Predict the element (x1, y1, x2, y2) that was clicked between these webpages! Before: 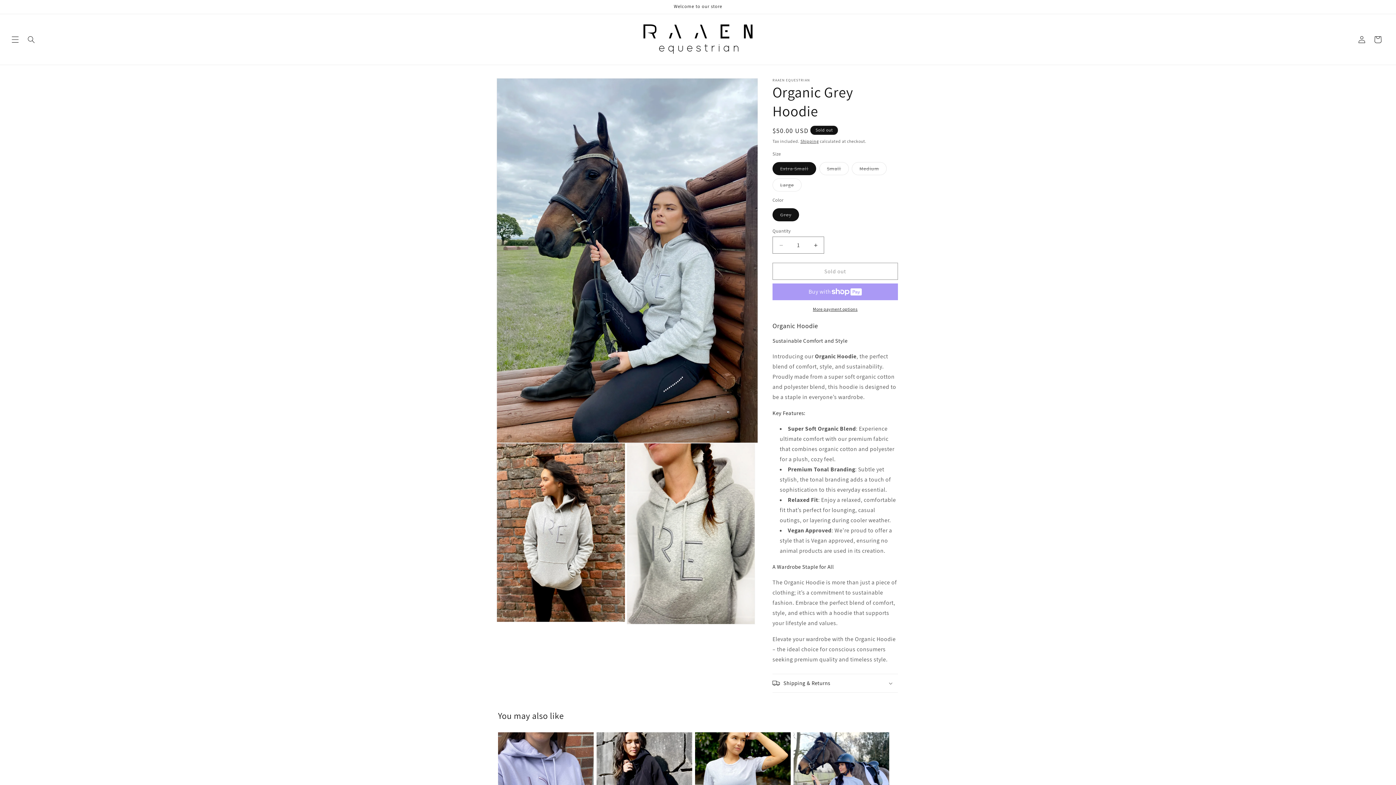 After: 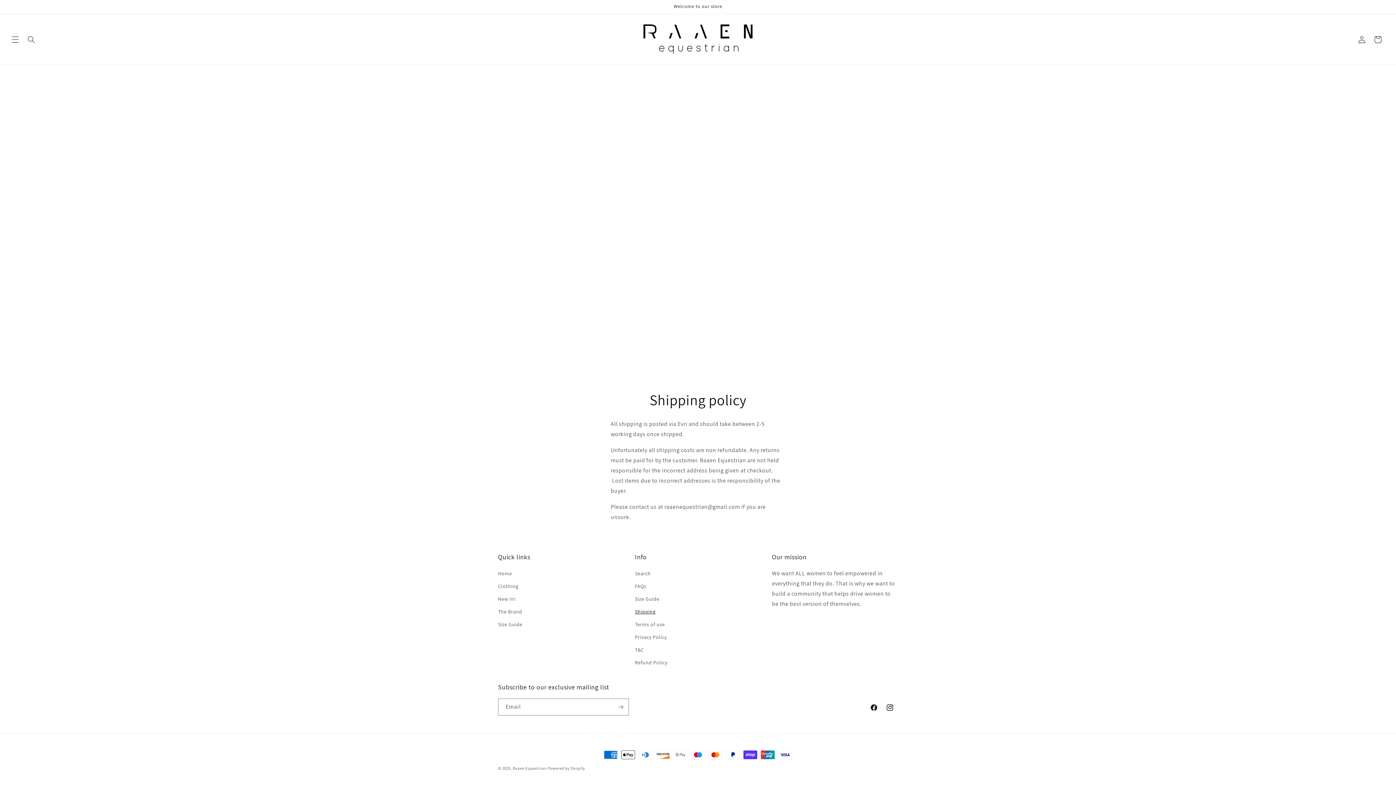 Action: bbox: (800, 138, 819, 144) label: Shipping